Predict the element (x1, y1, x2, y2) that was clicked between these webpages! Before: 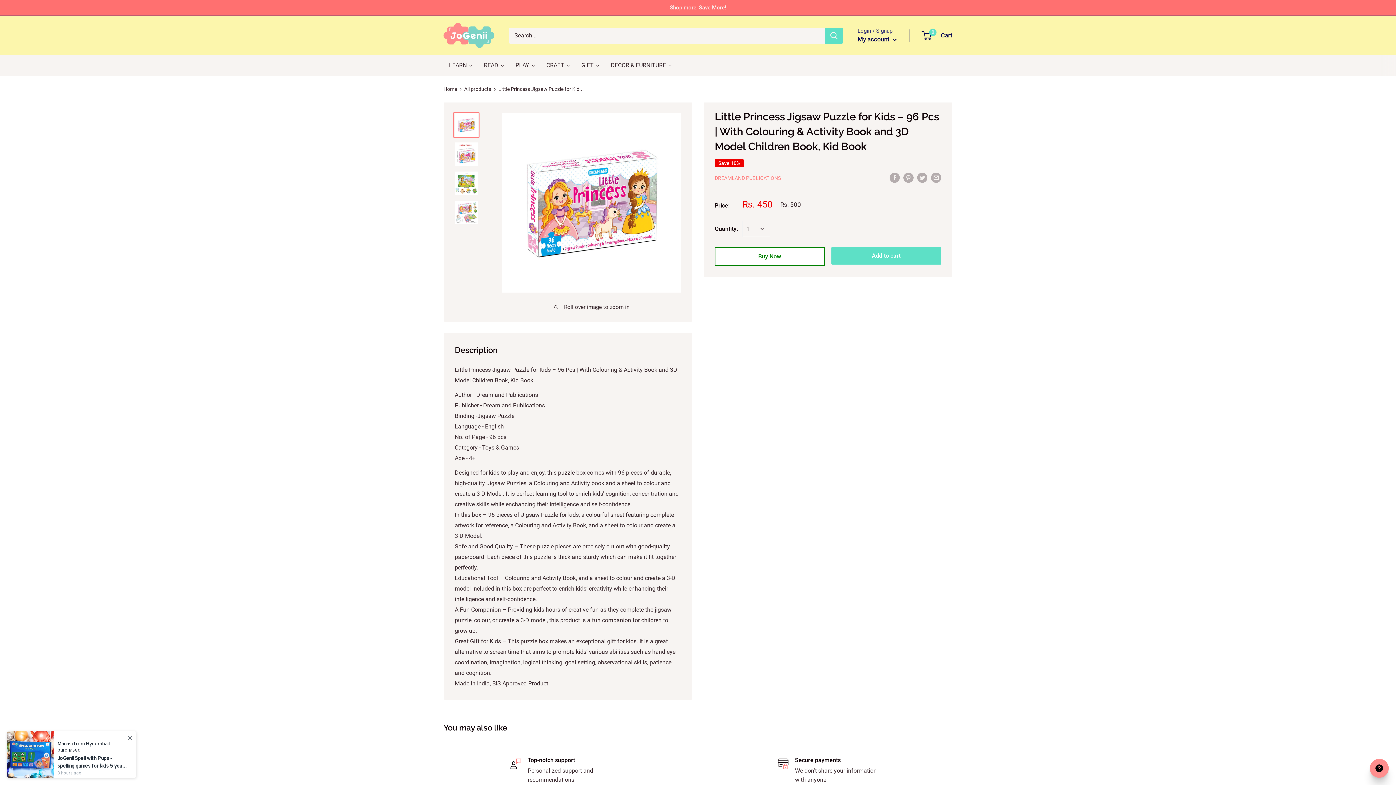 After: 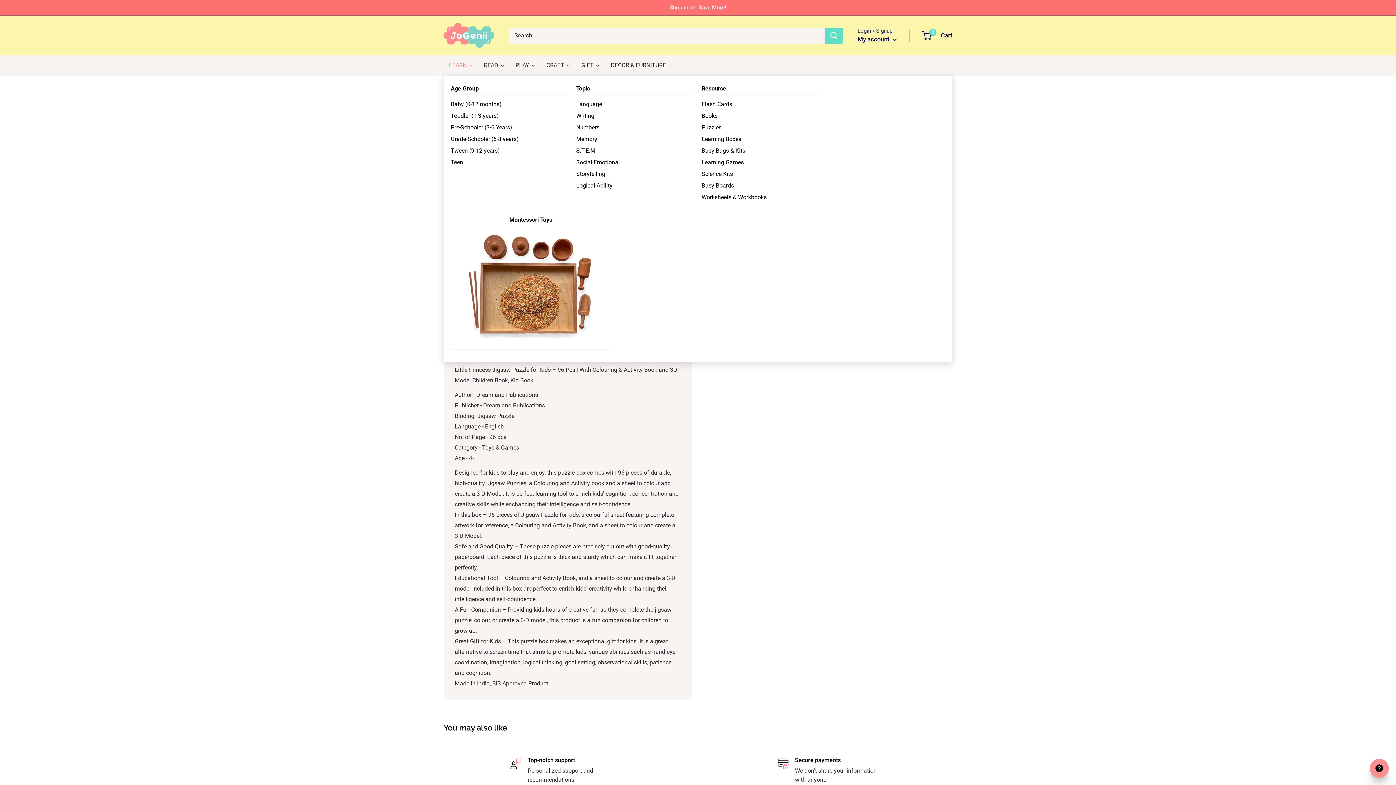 Action: label: LEARN bbox: (443, 55, 478, 75)